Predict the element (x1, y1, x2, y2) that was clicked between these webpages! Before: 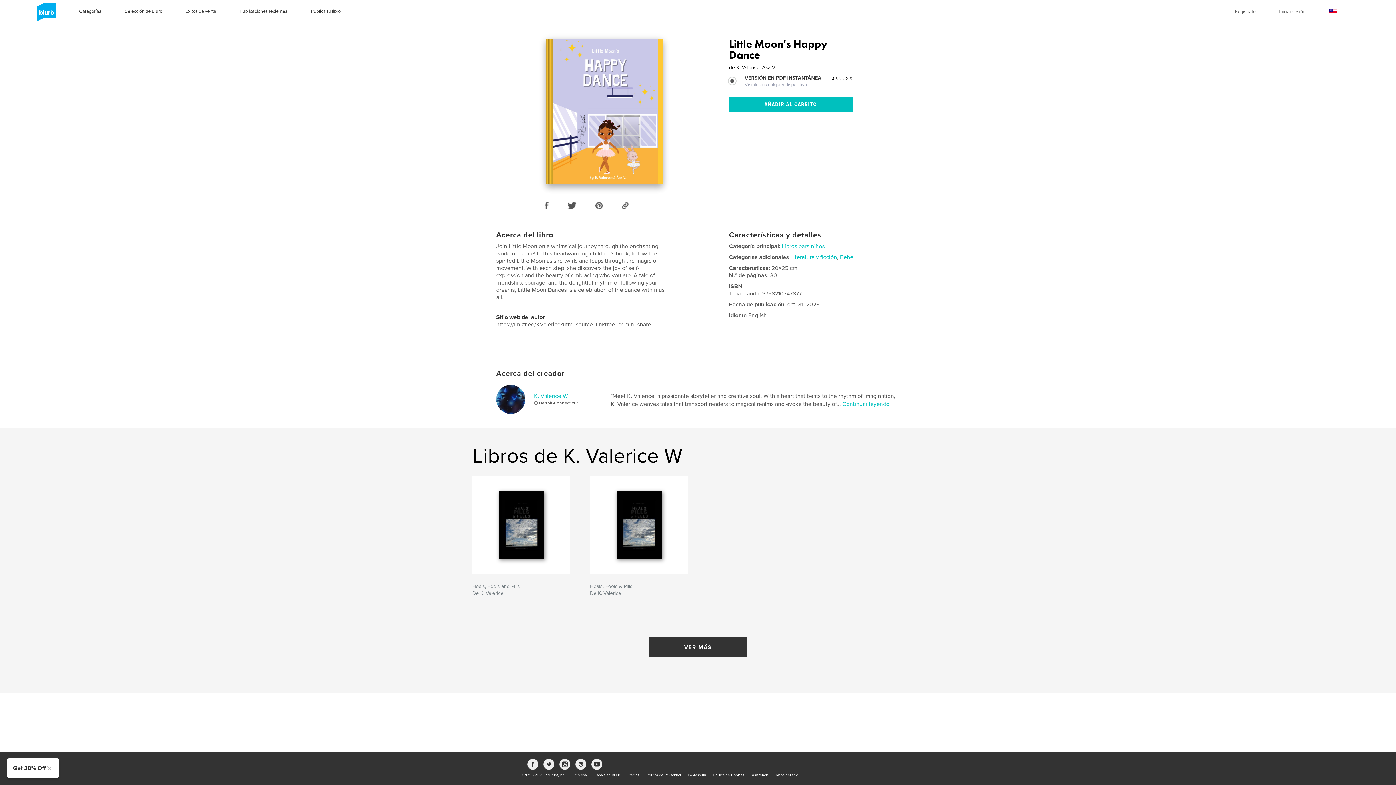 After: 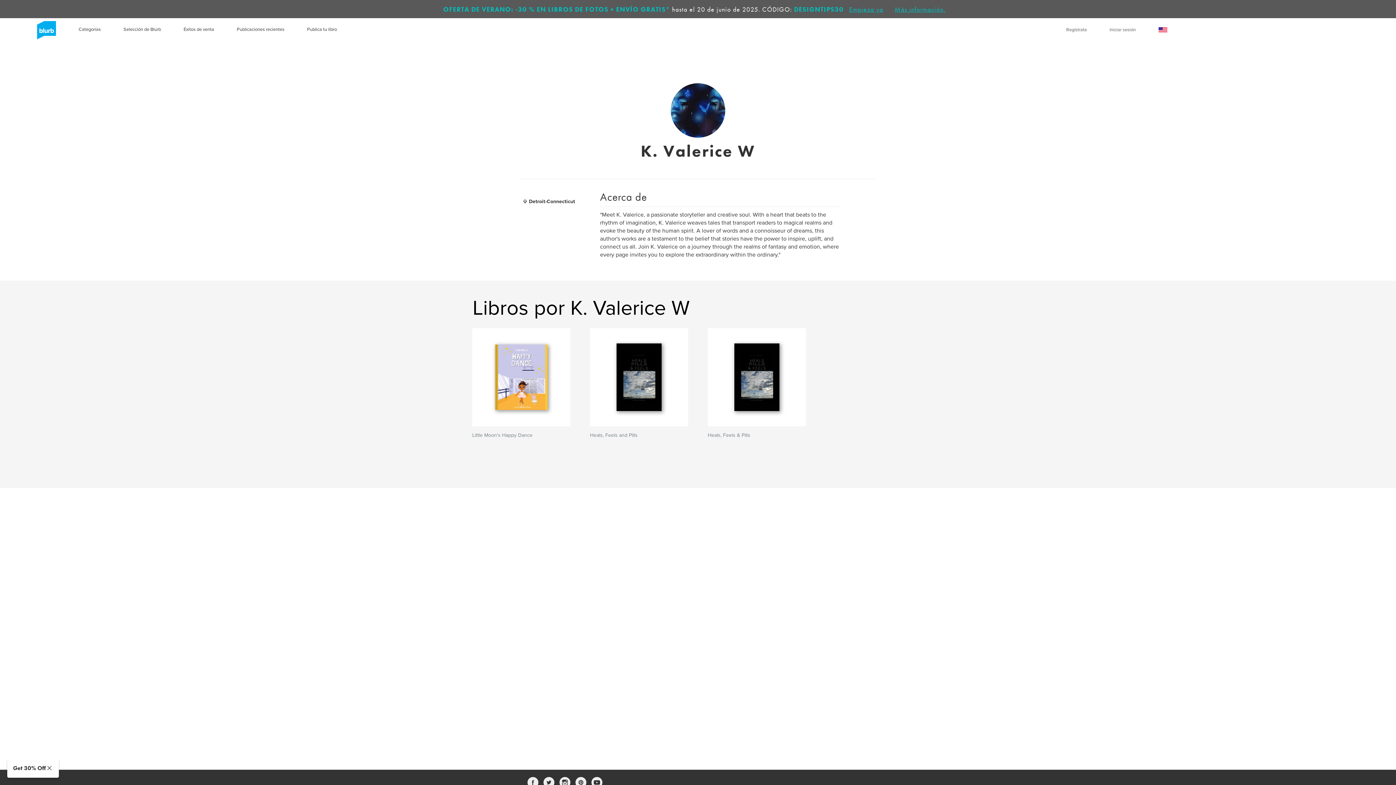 Action: label: Acerca del creador bbox: (496, 369, 564, 378)